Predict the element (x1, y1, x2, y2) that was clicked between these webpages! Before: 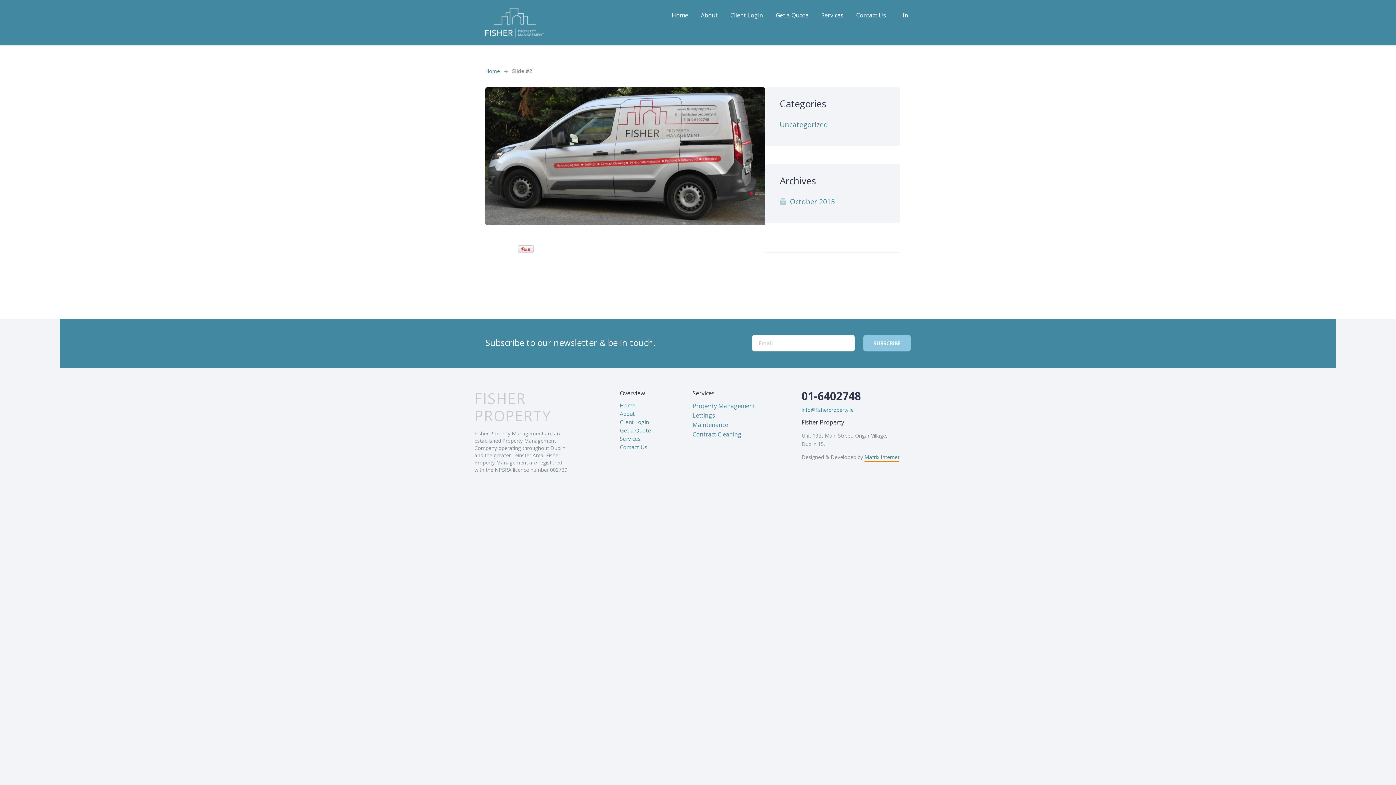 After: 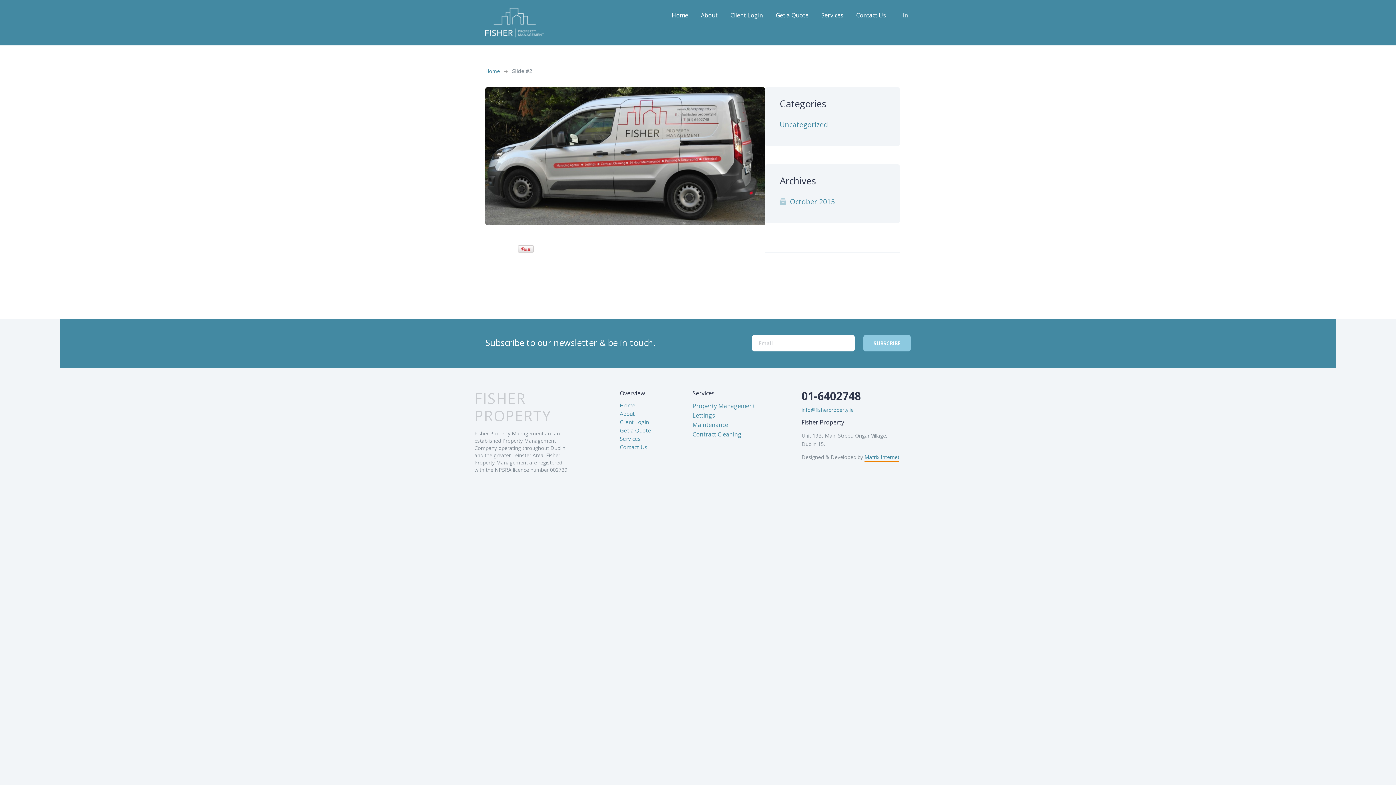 Action: bbox: (900, 10, 910, 20)